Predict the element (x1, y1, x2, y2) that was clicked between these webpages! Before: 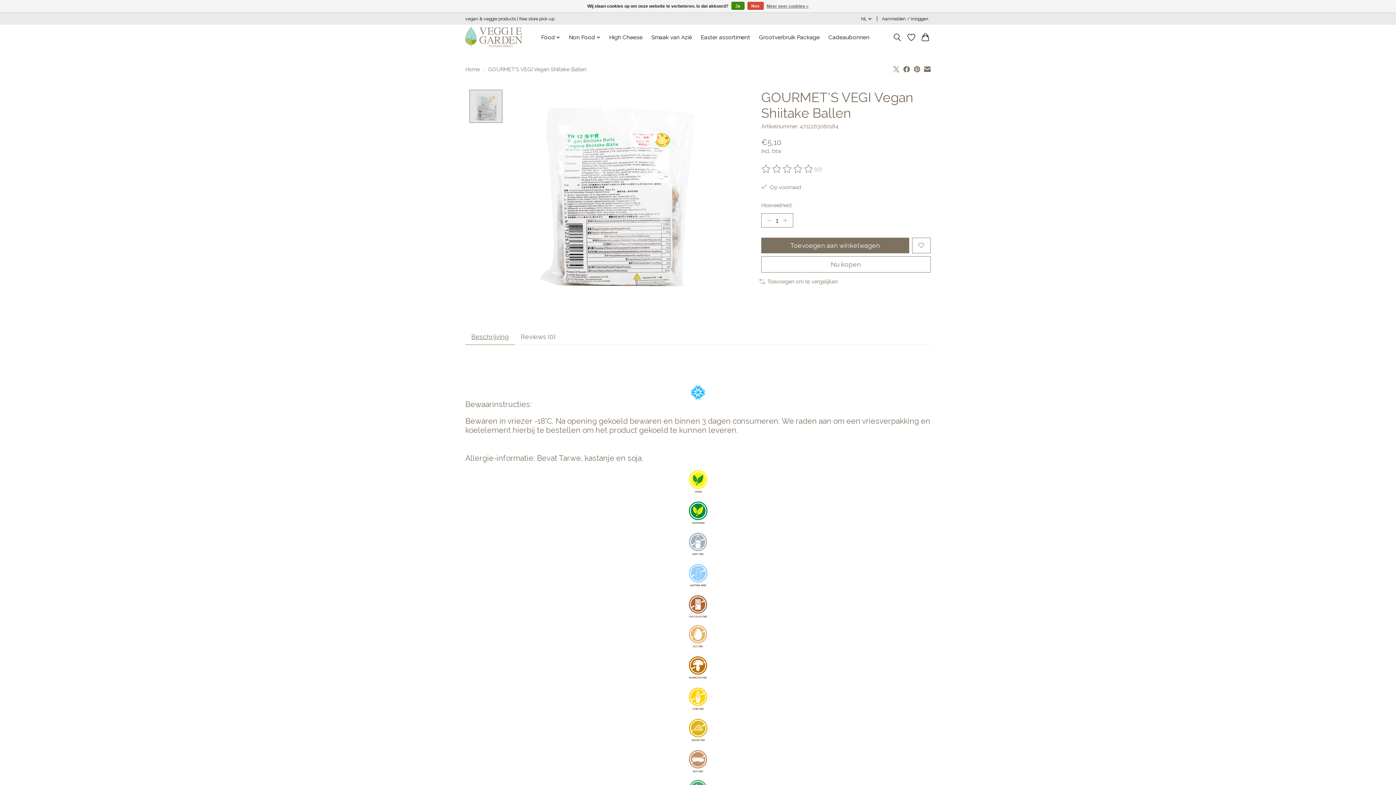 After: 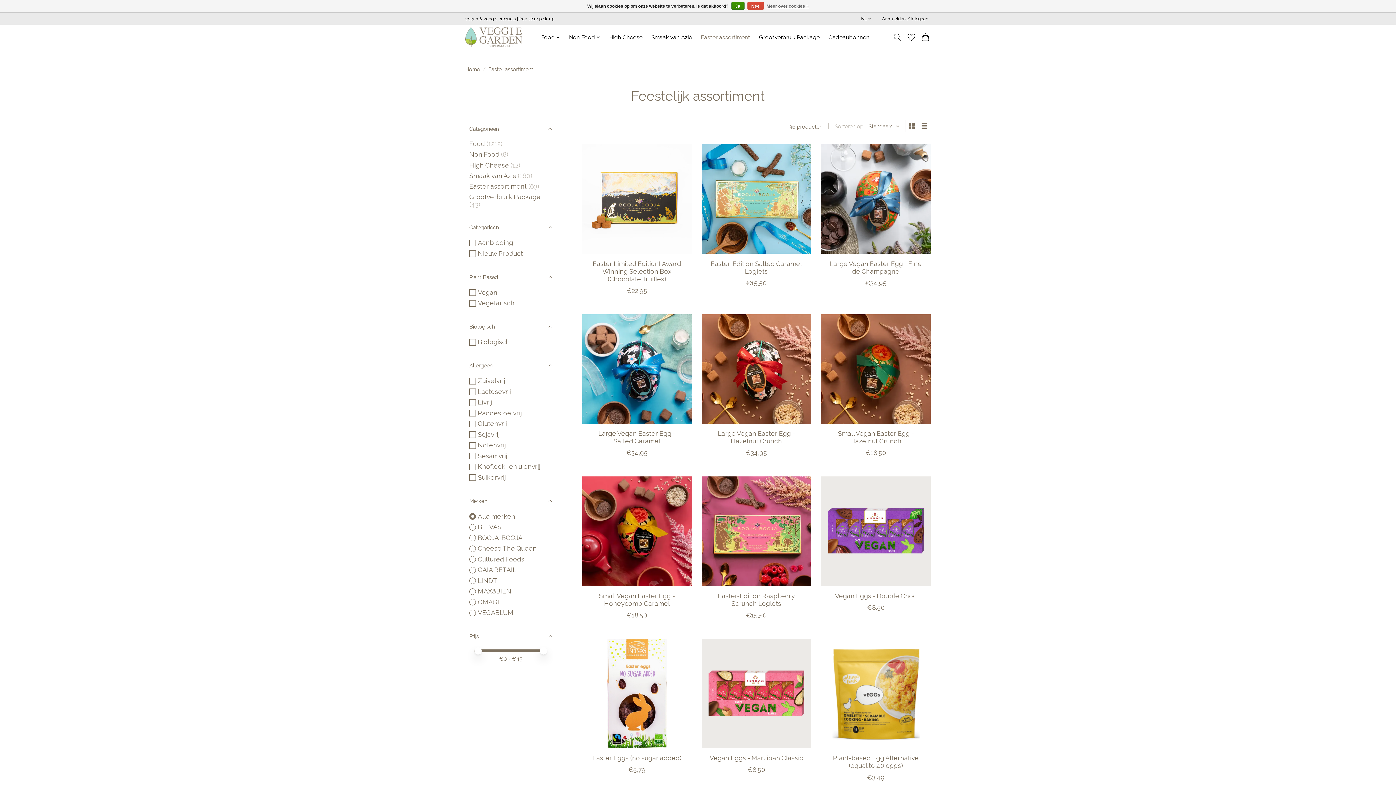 Action: label: Easter assortiment bbox: (698, 32, 753, 42)